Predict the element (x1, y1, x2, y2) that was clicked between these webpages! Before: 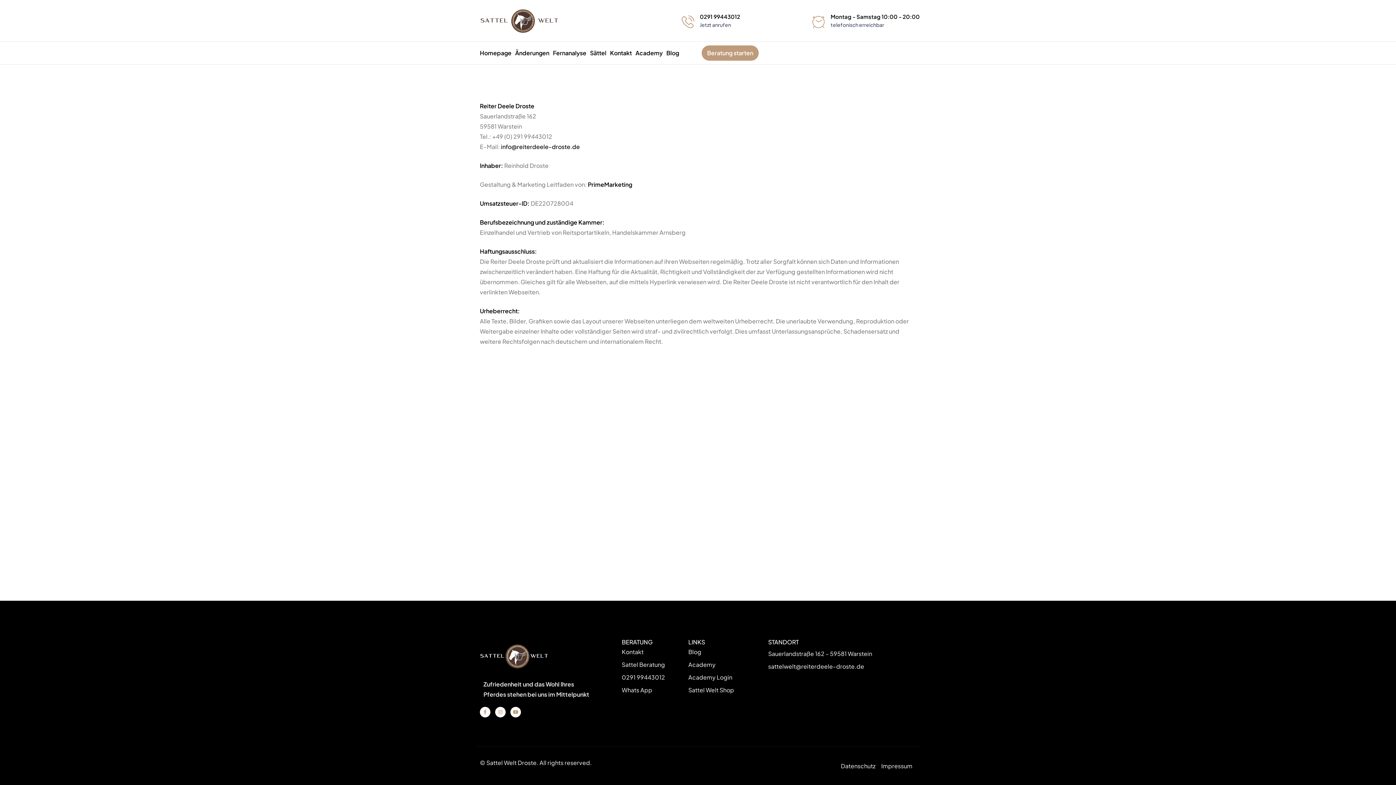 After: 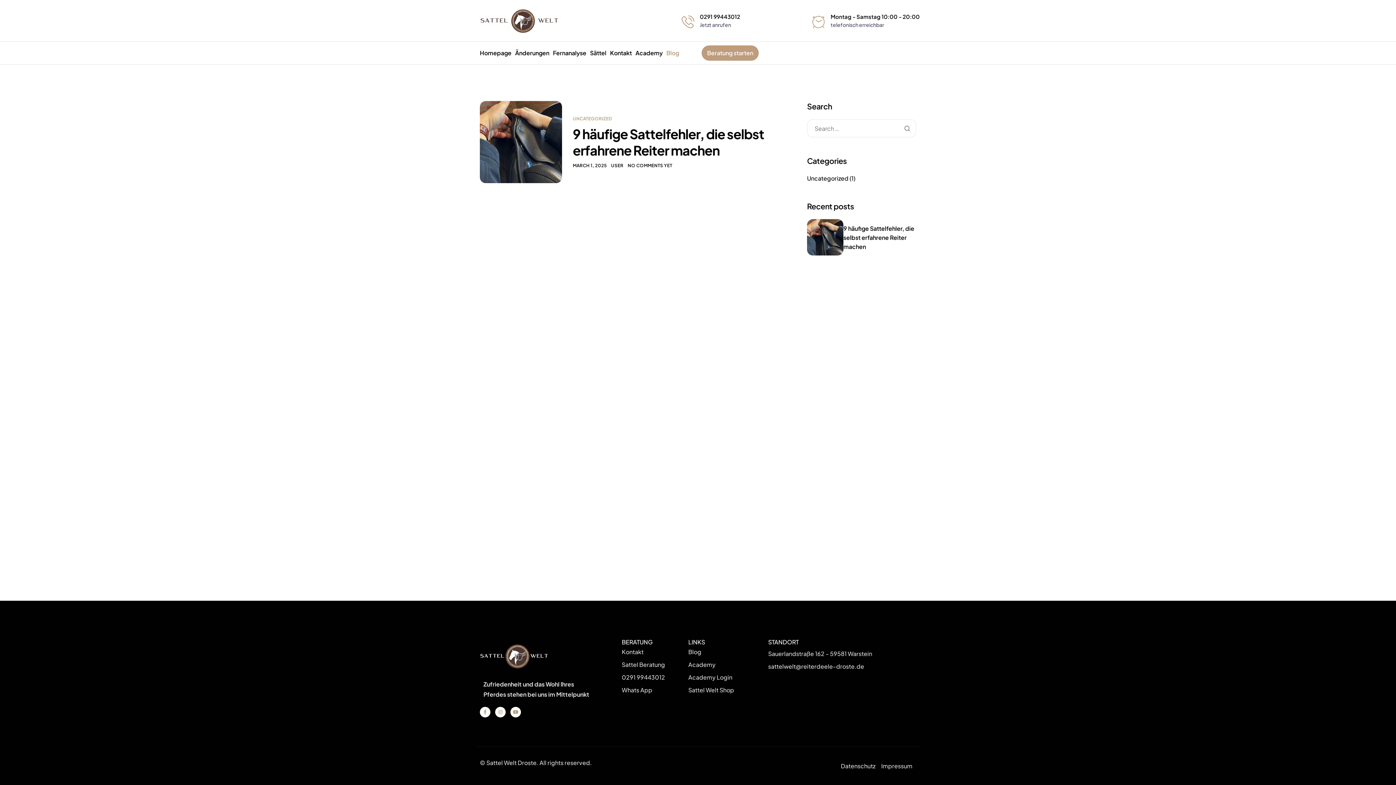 Action: label: Blog bbox: (666, 50, 679, 56)